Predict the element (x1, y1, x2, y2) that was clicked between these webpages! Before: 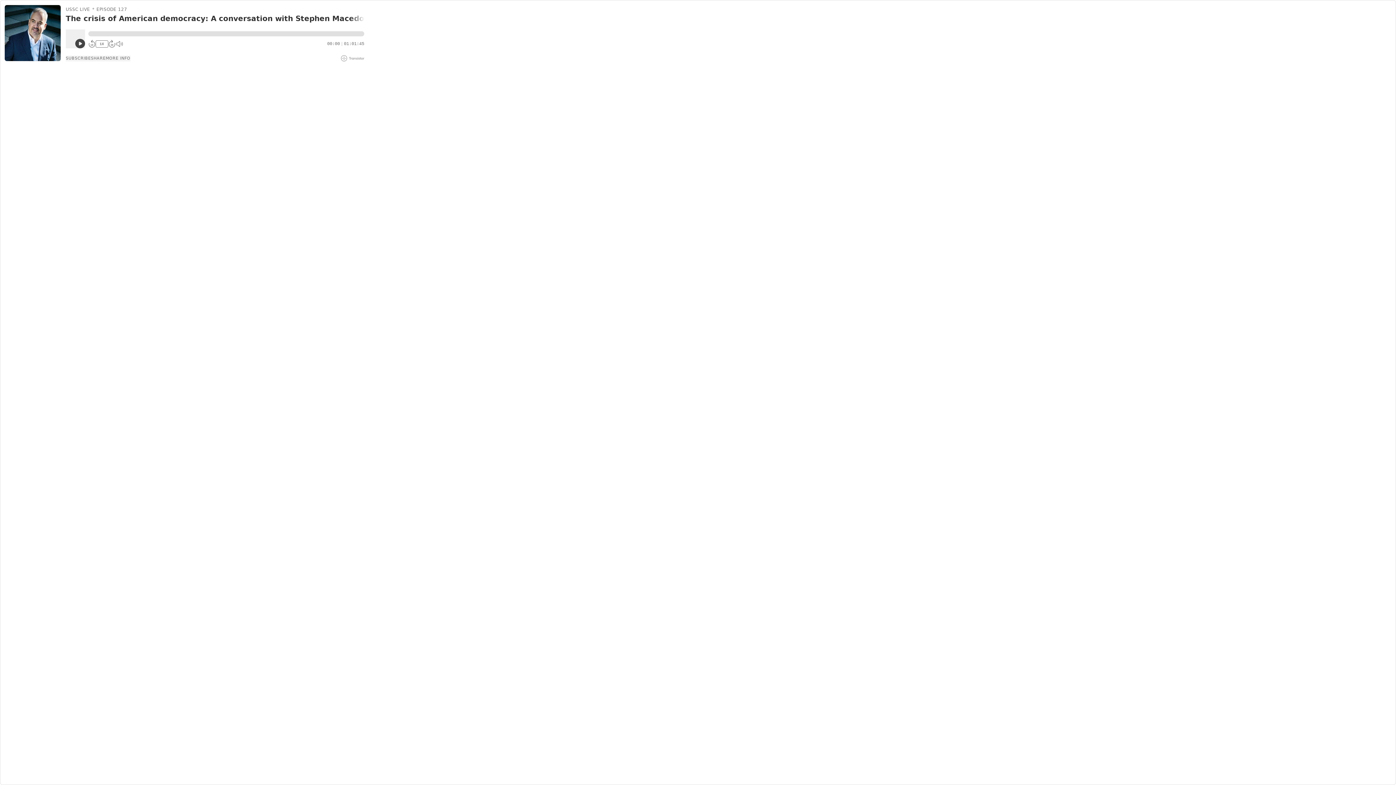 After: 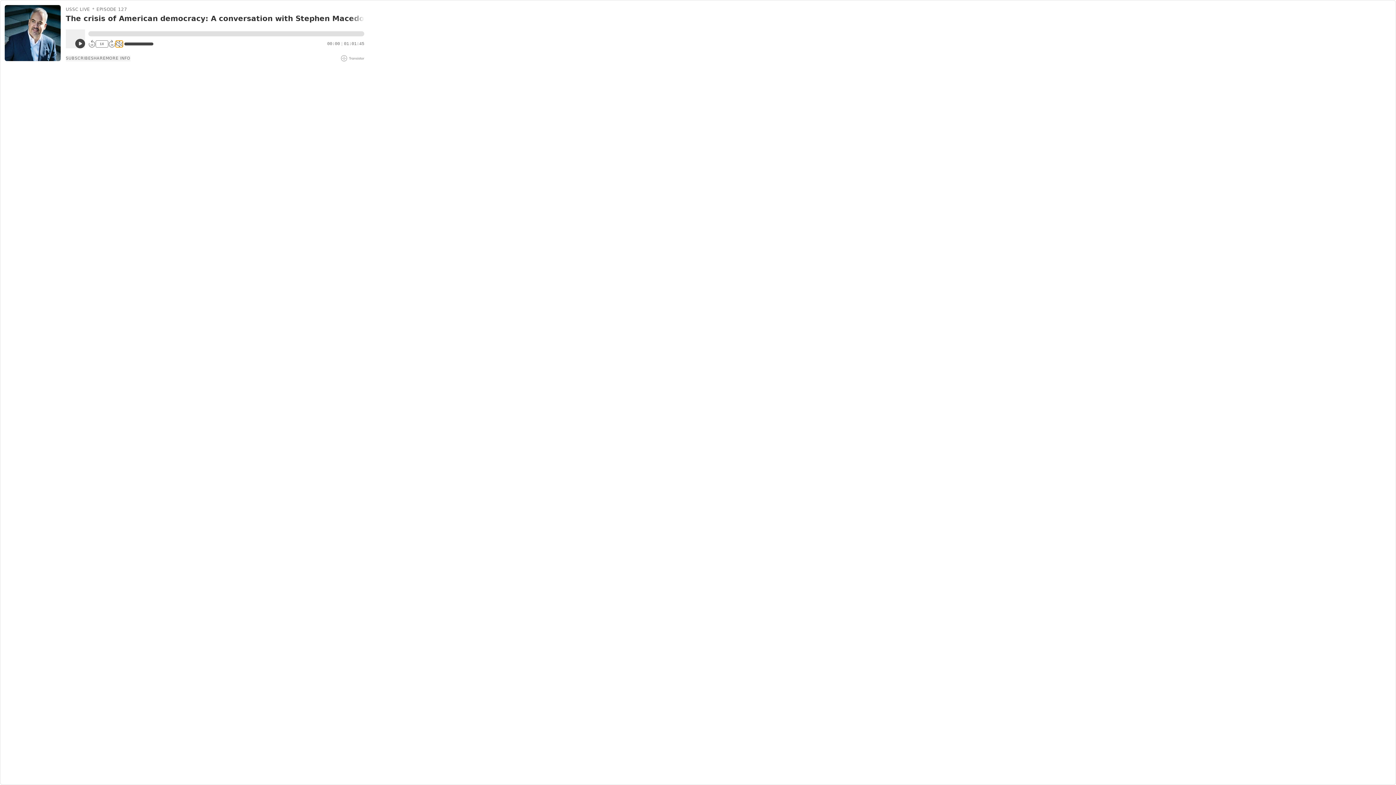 Action: bbox: (115, 40, 122, 47)